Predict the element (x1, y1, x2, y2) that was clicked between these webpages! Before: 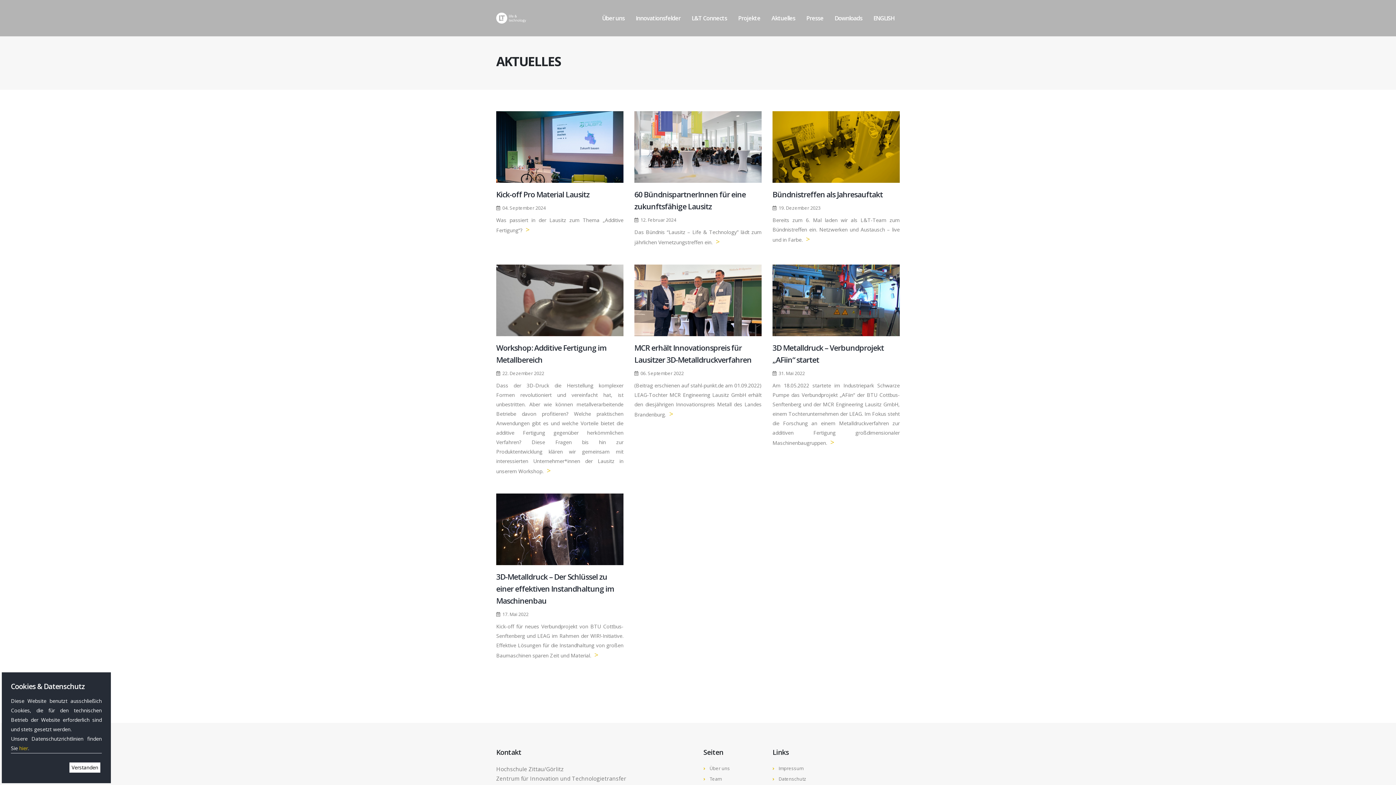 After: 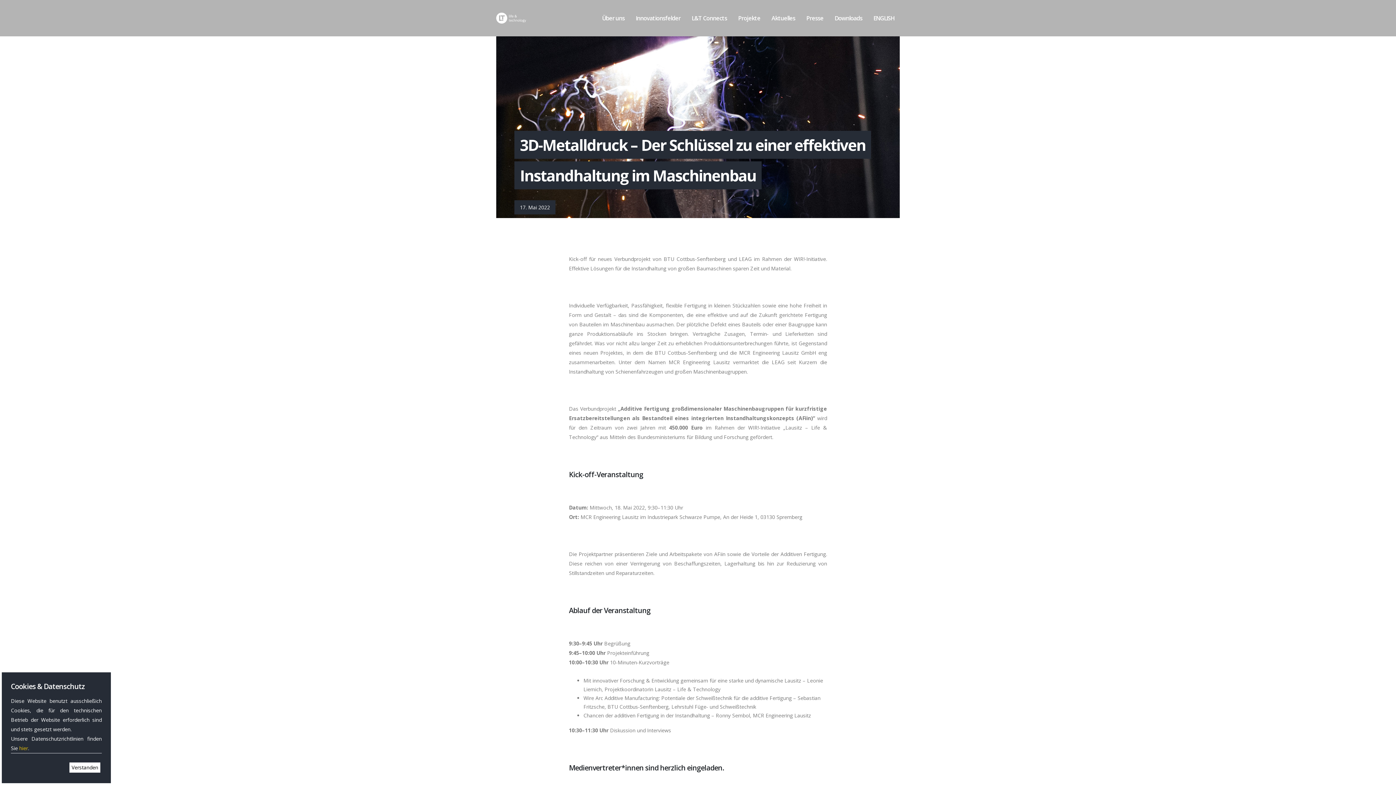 Action: bbox: (496, 526, 623, 532)